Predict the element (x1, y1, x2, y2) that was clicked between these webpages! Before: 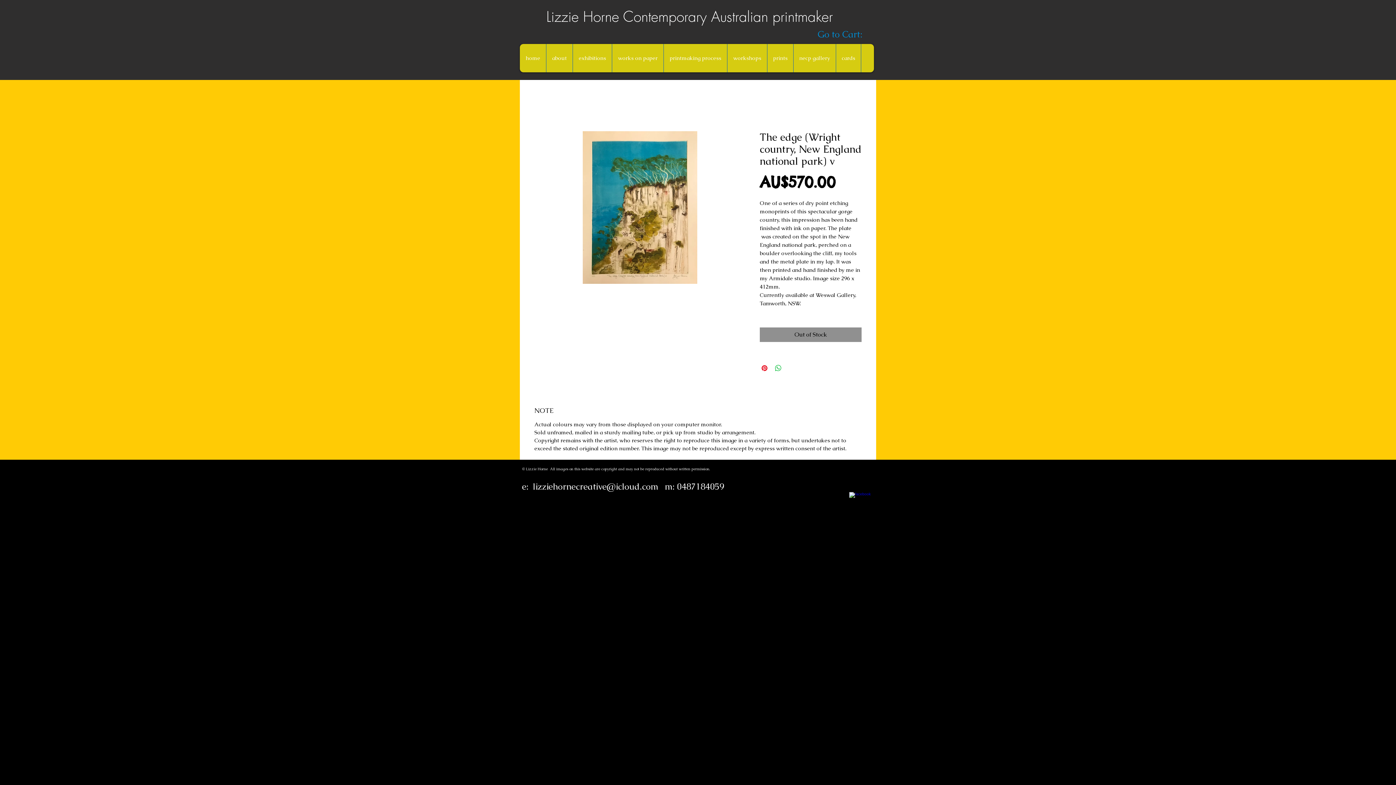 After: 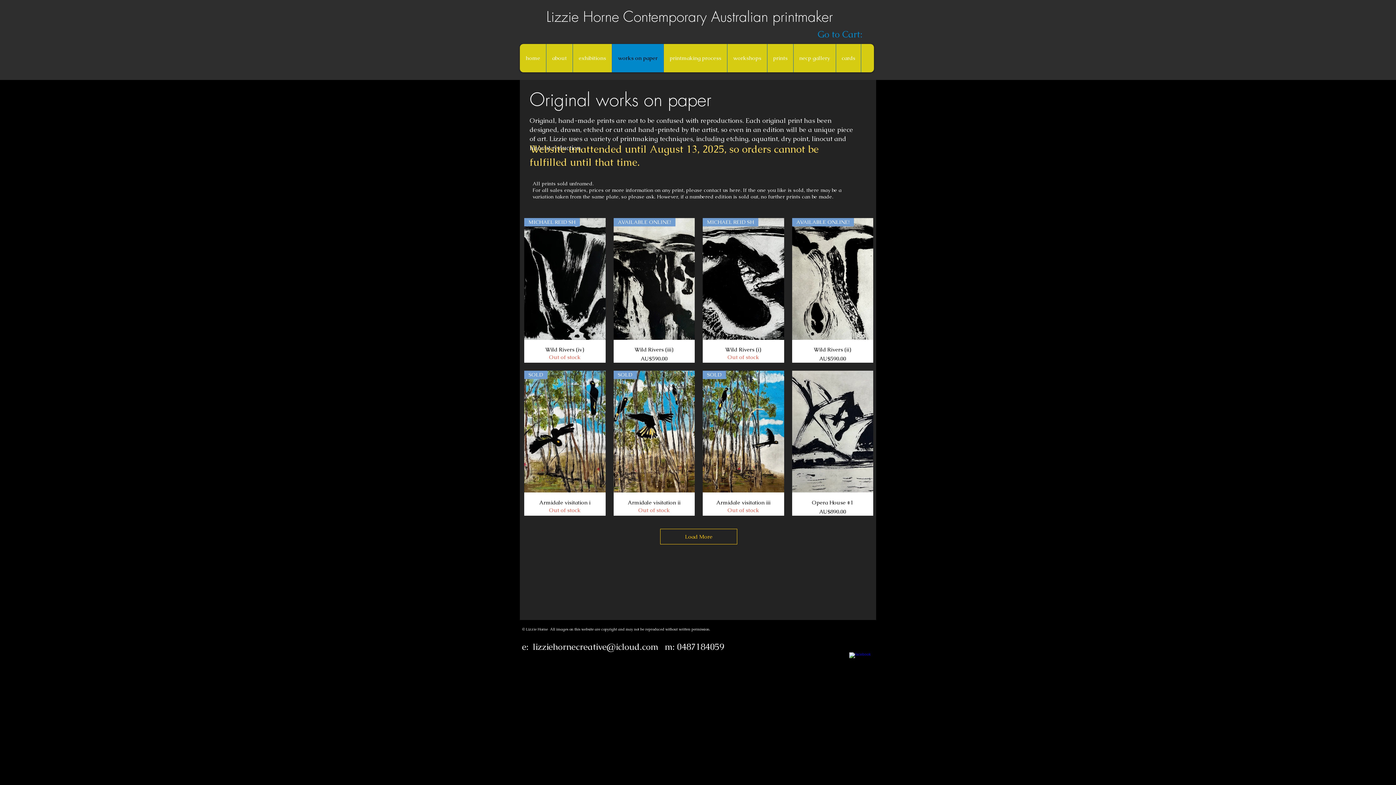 Action: label: works on paper bbox: (612, 44, 663, 72)